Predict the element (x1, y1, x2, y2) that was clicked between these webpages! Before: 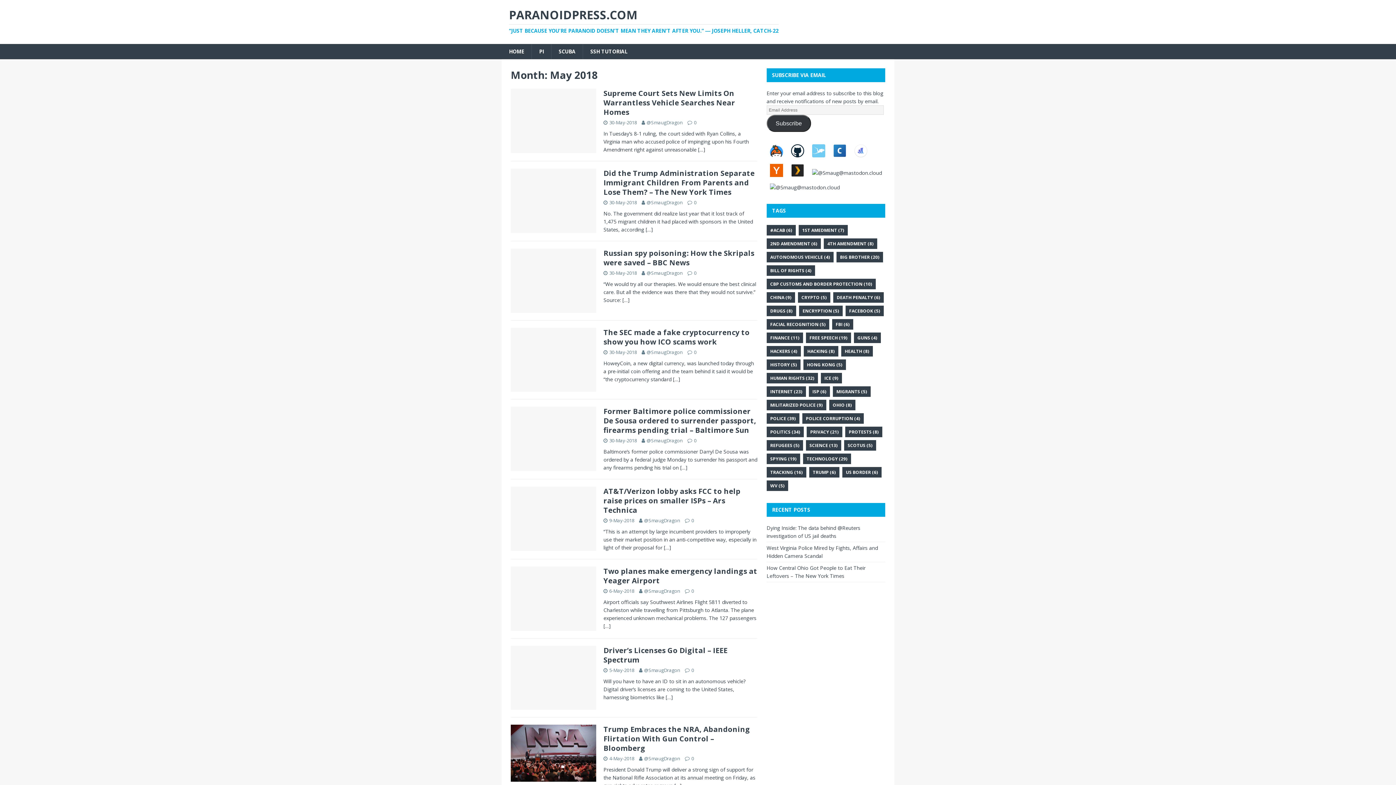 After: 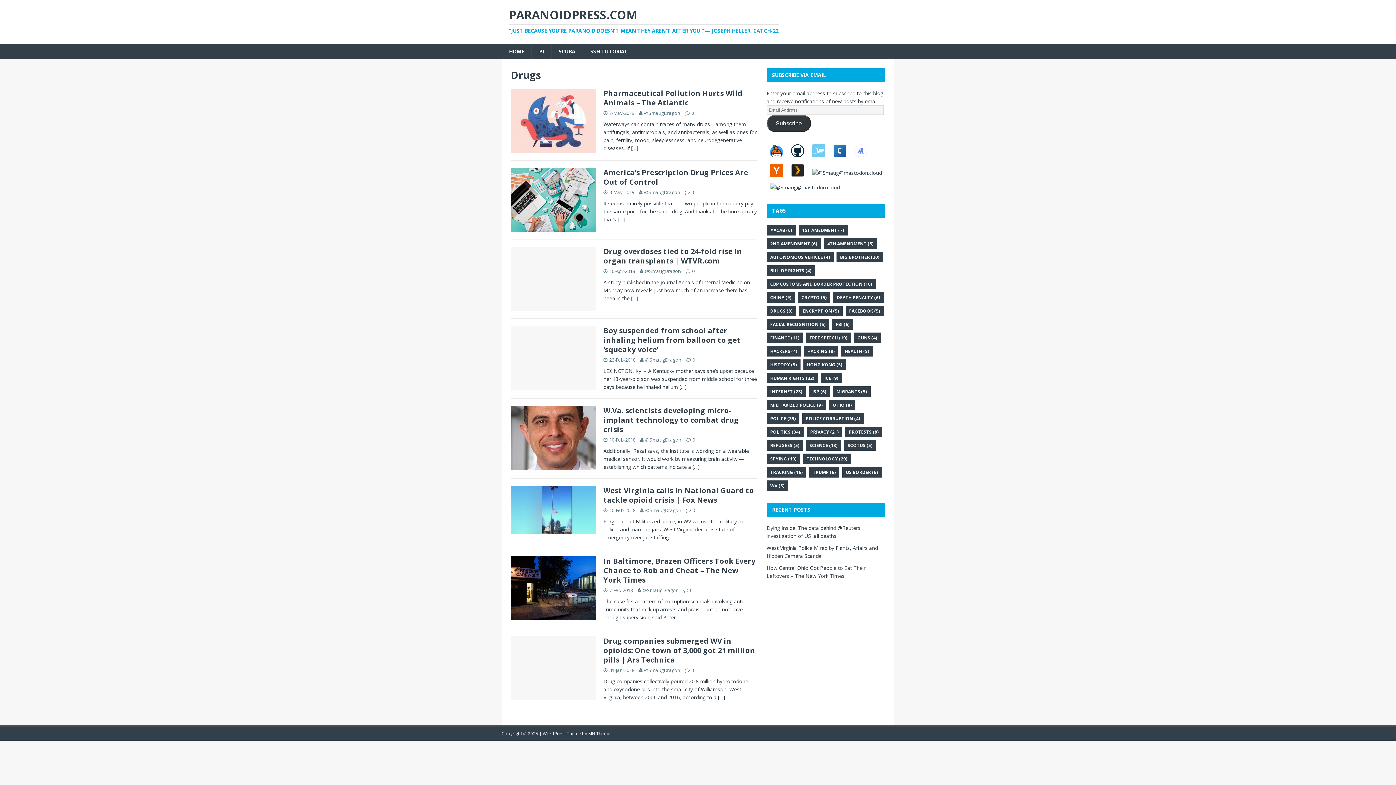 Action: bbox: (766, 305, 796, 316) label: Drugs (8 items)